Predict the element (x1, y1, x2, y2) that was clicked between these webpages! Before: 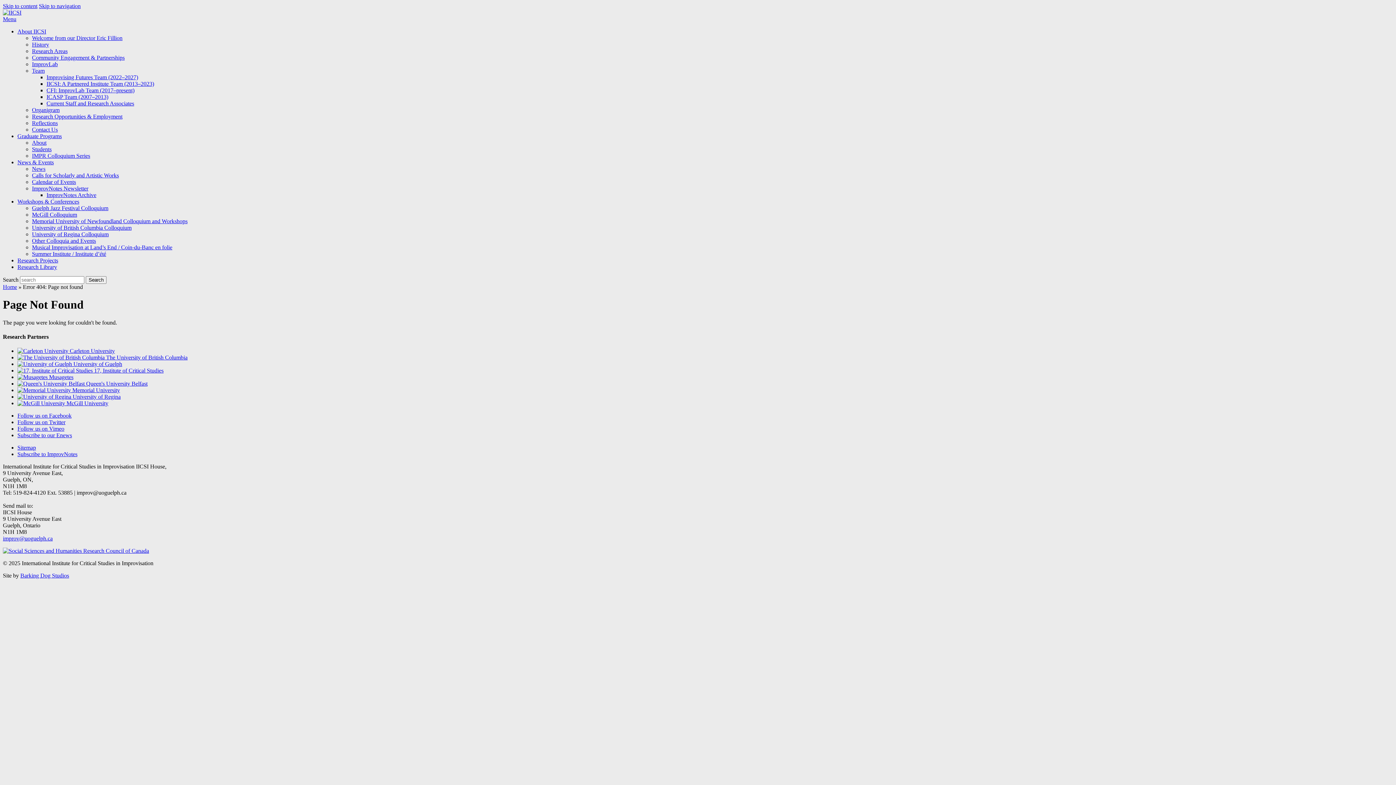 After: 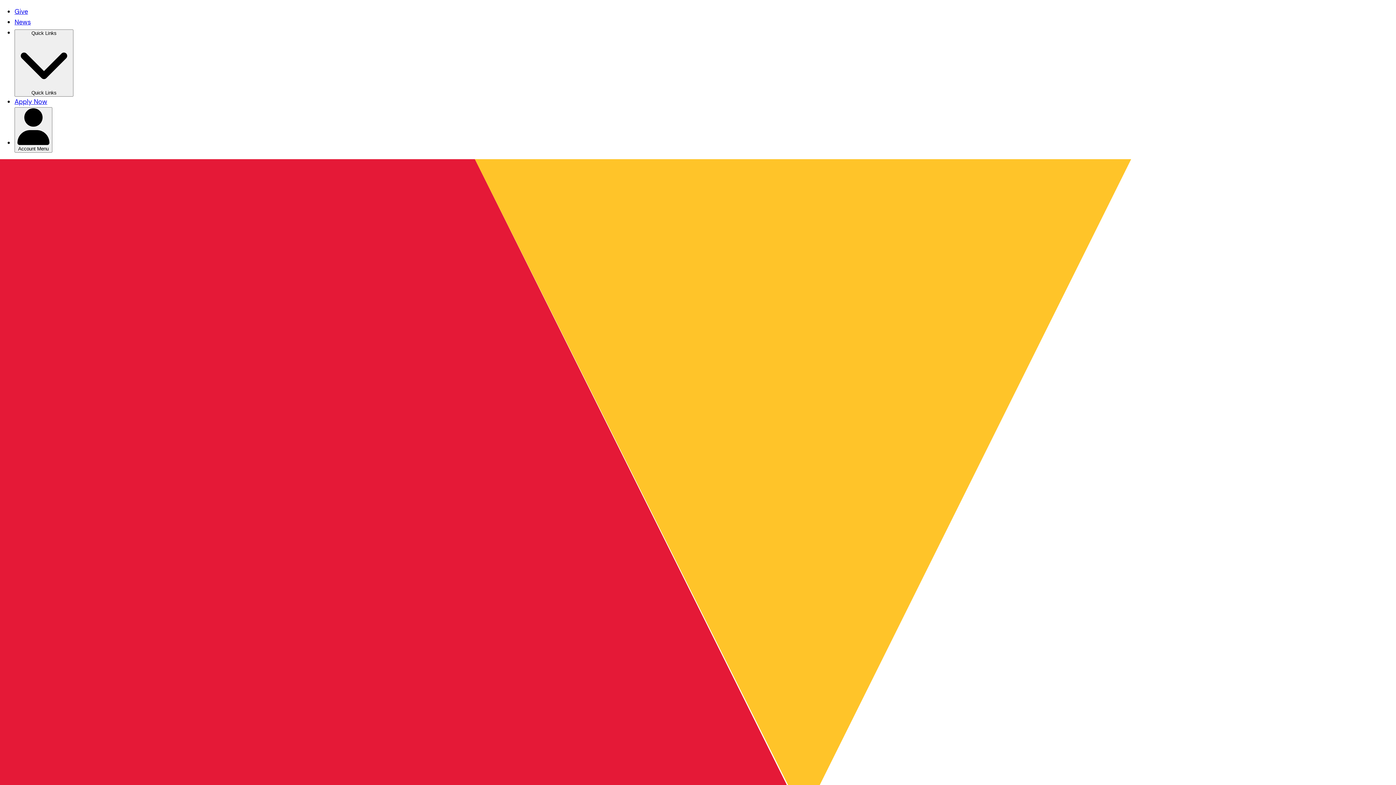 Action: bbox: (17, 361, 122, 367) label:  University of Guelph